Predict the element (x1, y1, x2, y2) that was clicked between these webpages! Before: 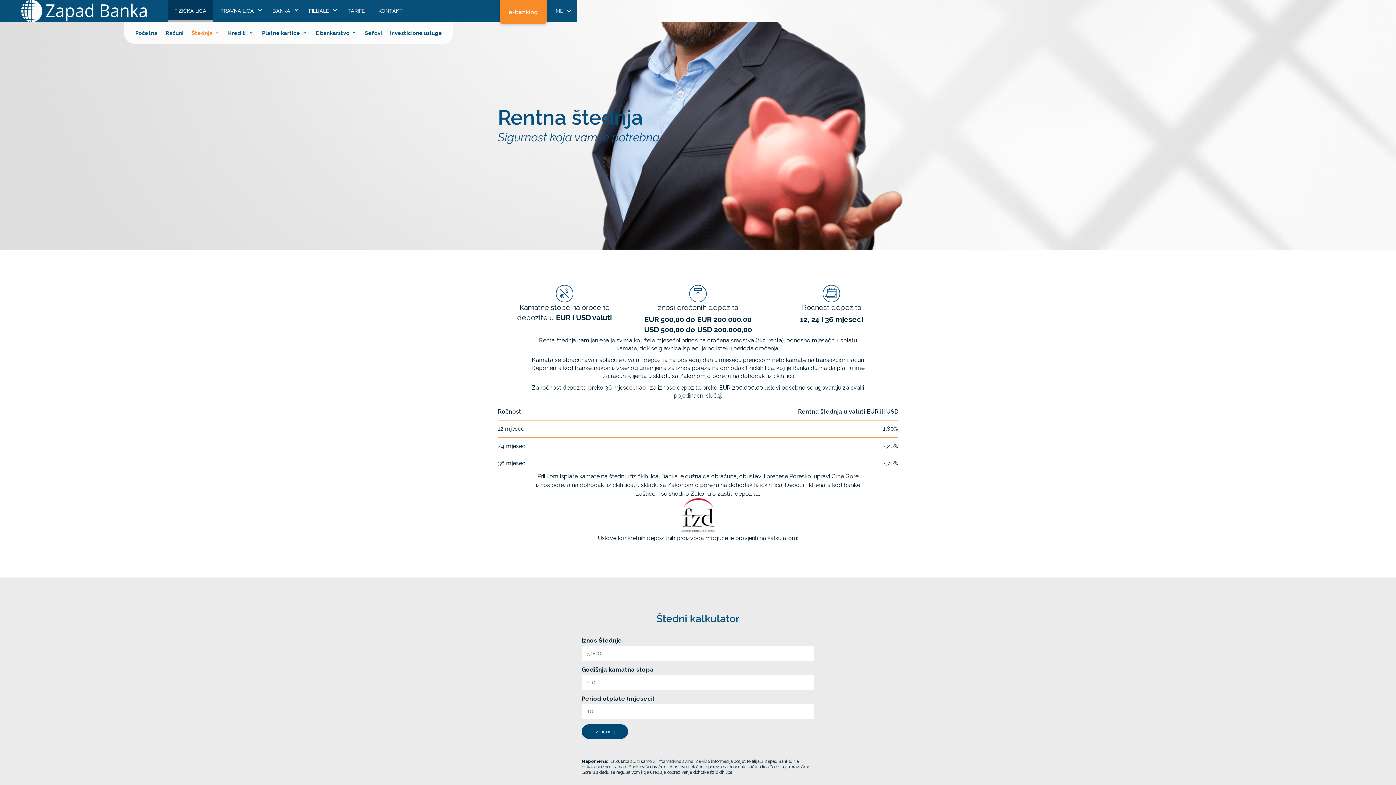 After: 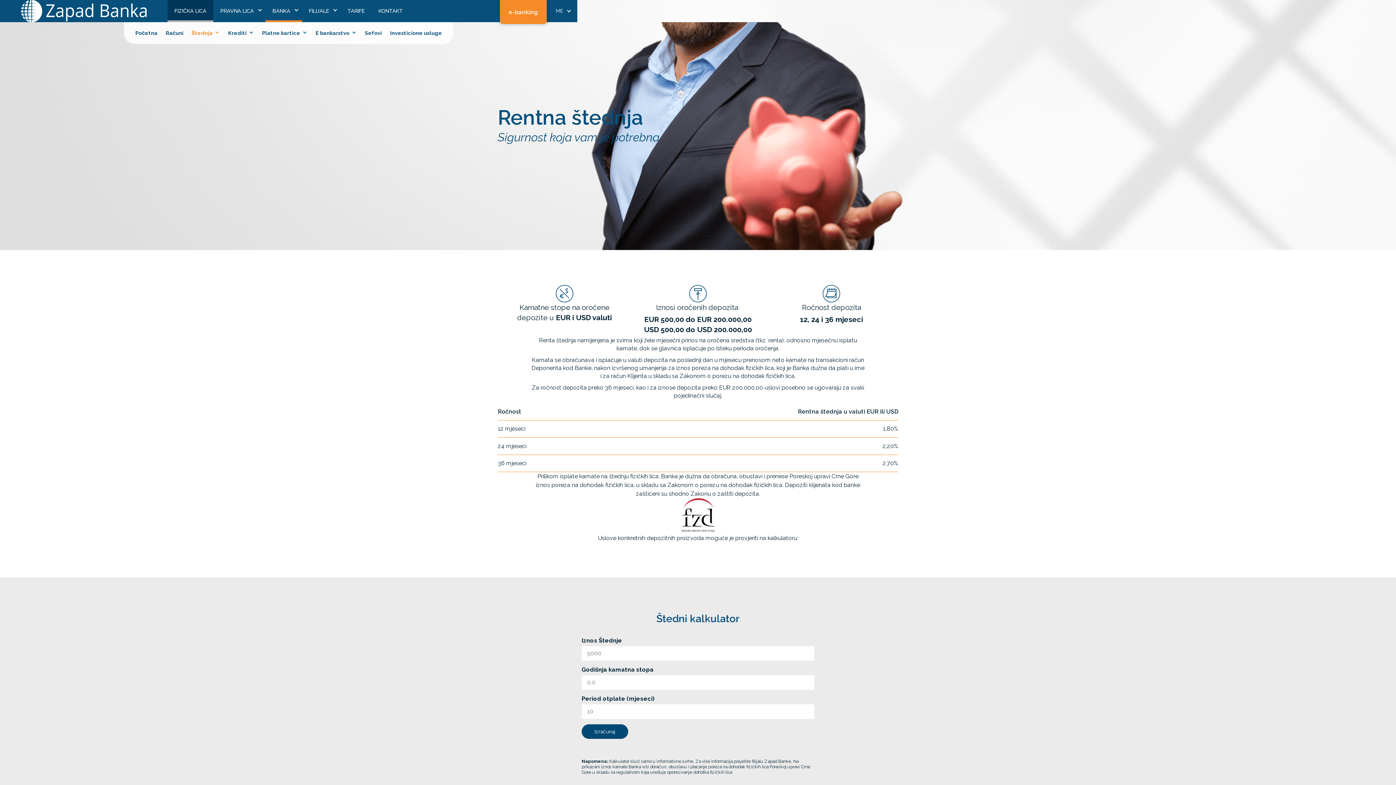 Action: bbox: (265, 0, 302, 22) label: BANKA